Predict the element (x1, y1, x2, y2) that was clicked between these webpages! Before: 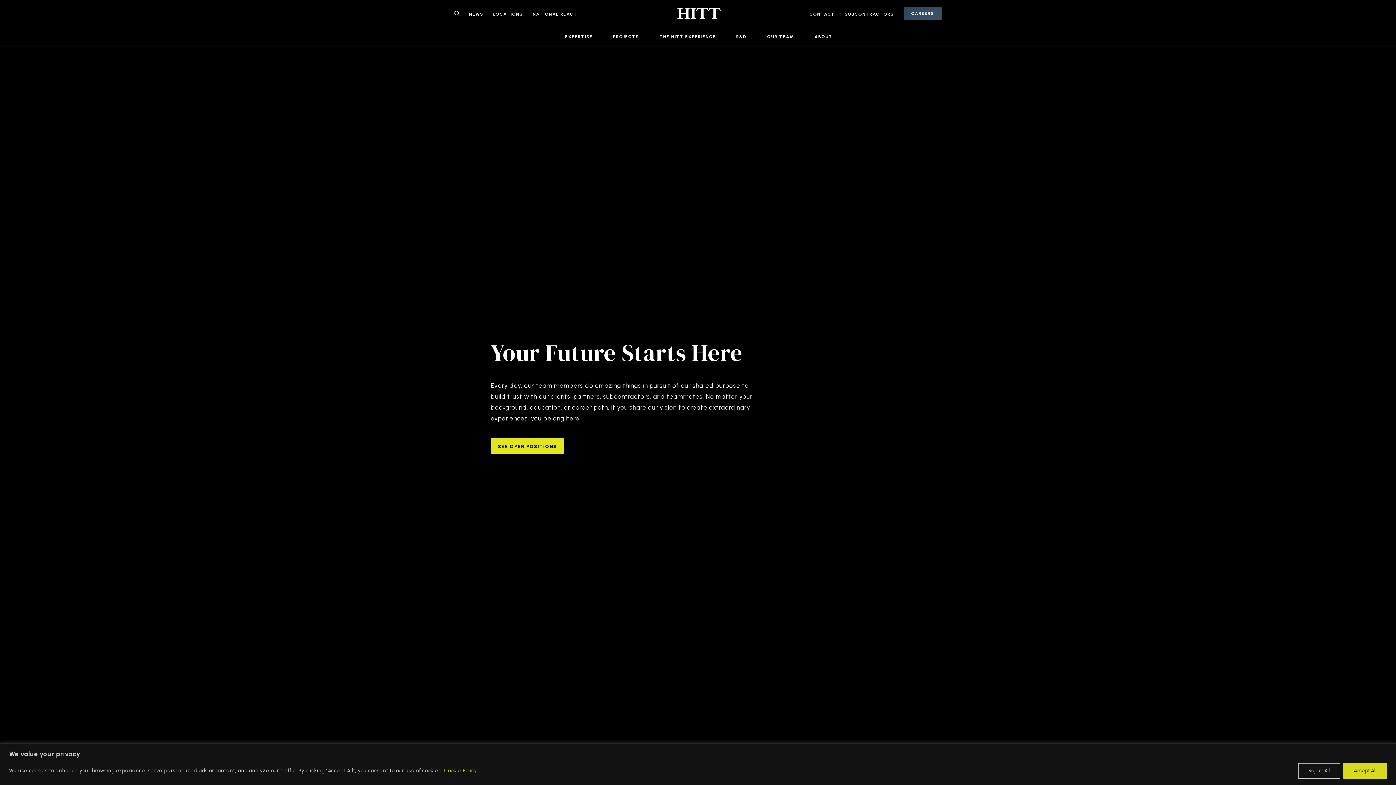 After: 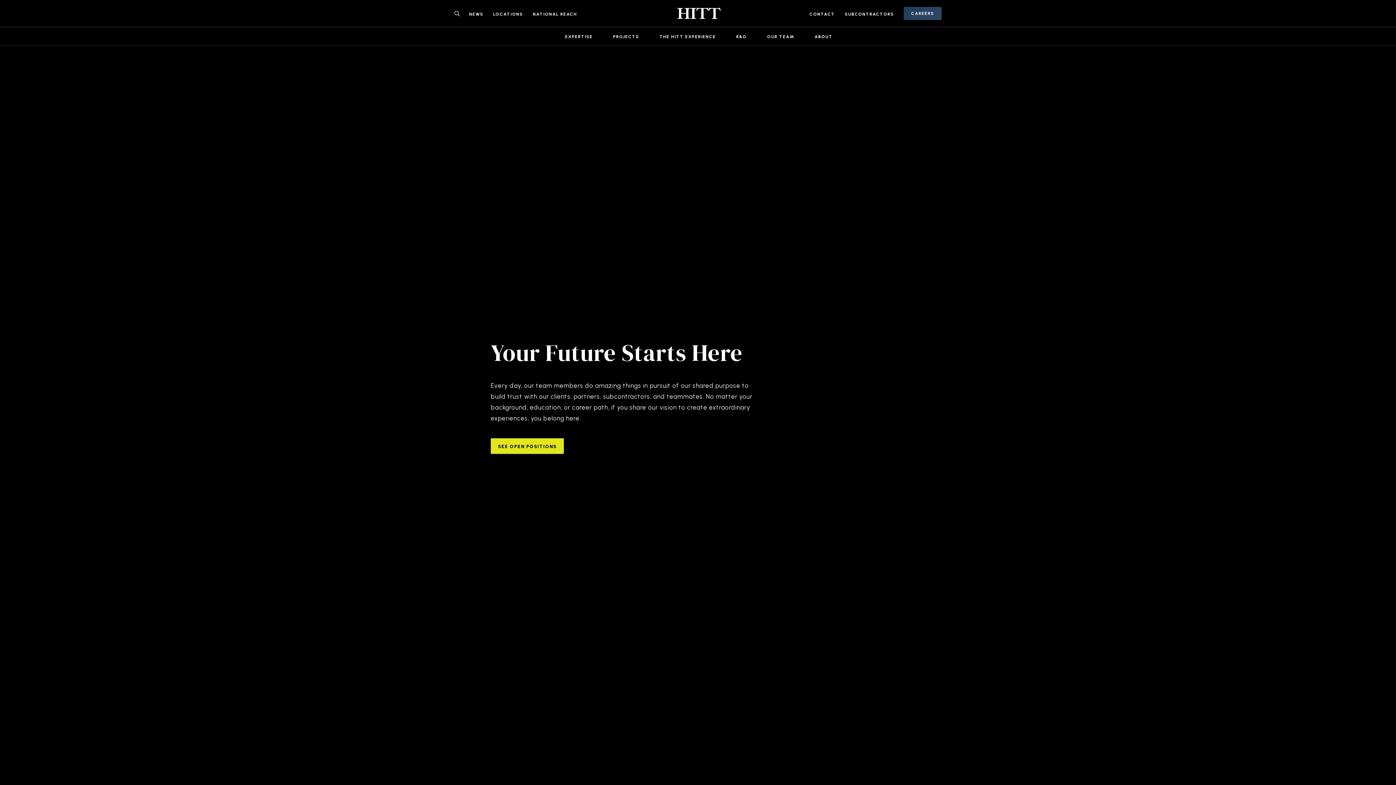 Action: label: Reject All bbox: (1298, 763, 1340, 779)